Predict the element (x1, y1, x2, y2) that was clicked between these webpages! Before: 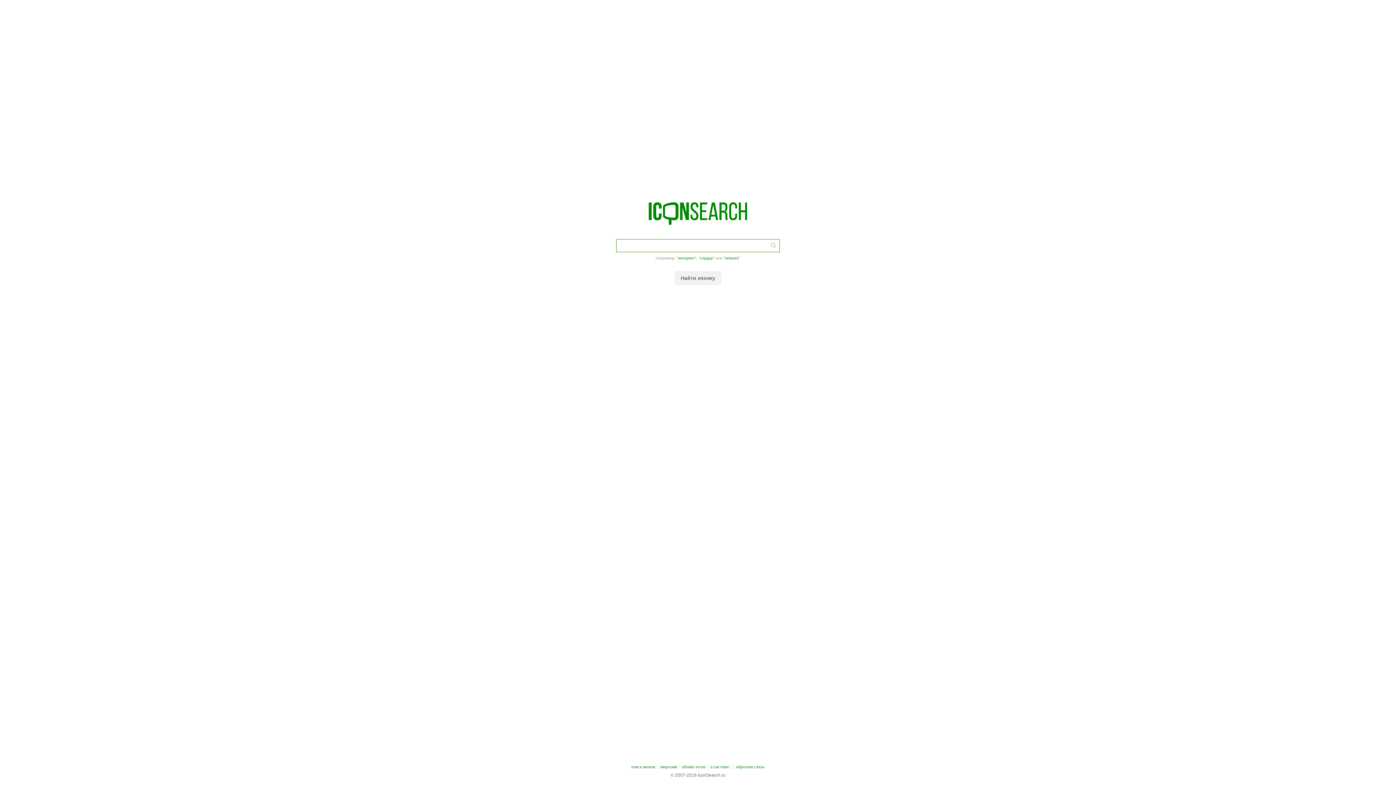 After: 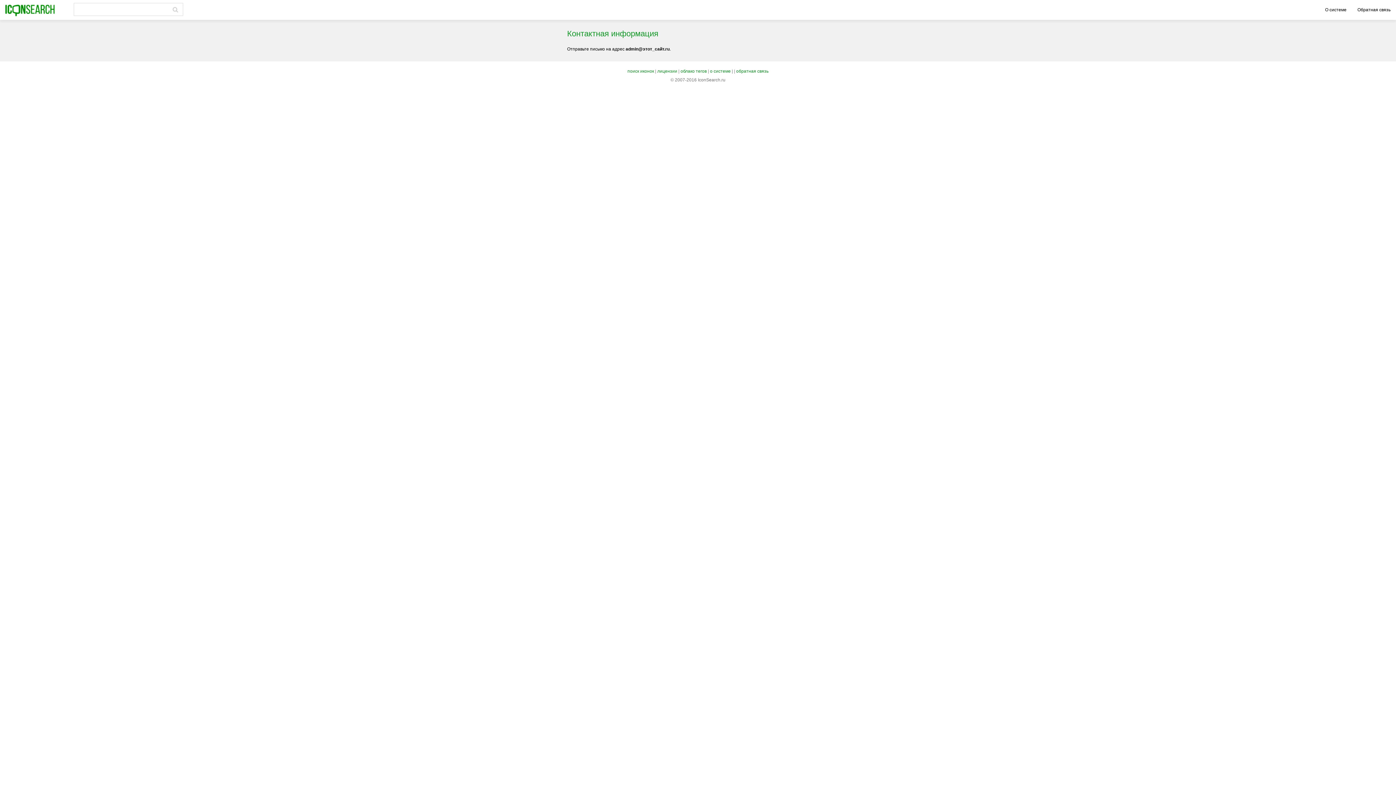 Action: label: обратная связь bbox: (736, 765, 764, 769)